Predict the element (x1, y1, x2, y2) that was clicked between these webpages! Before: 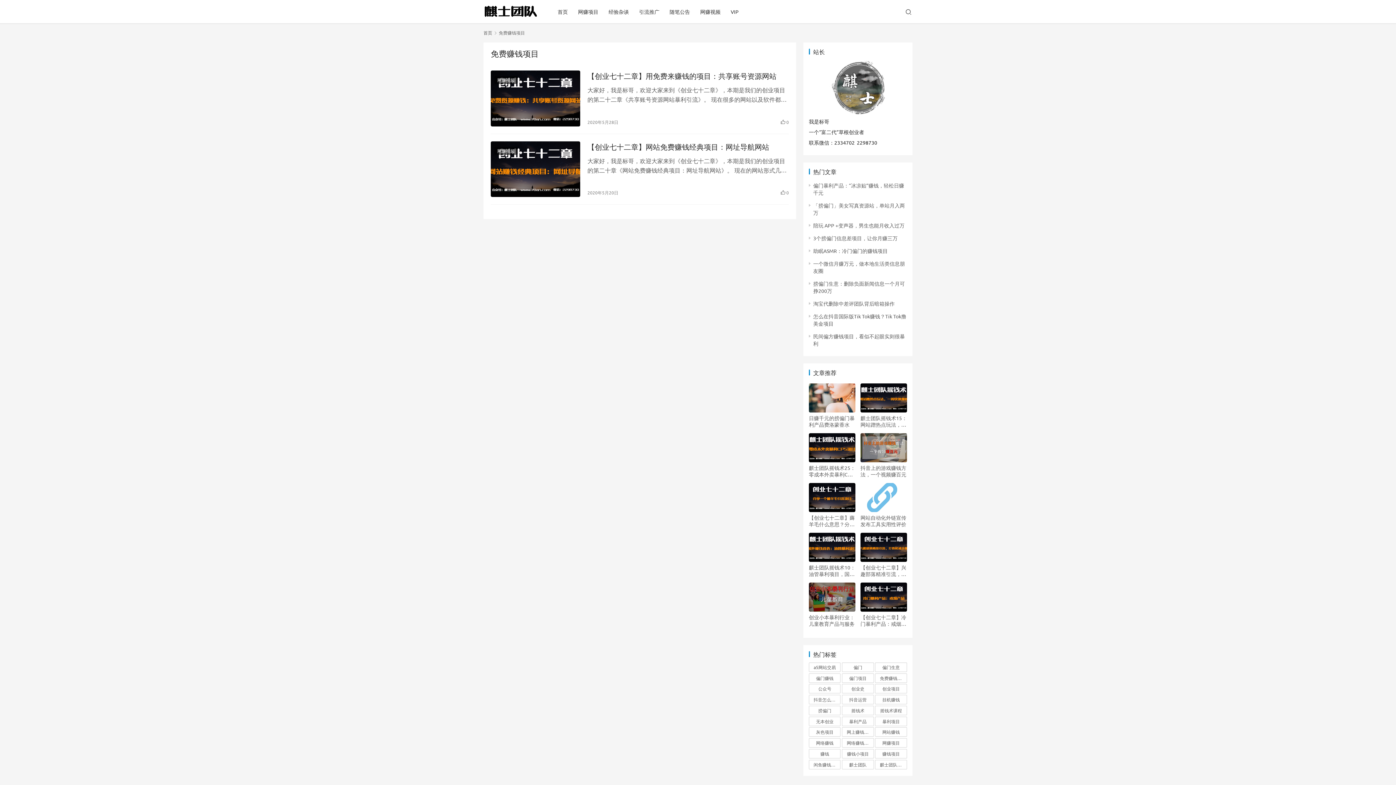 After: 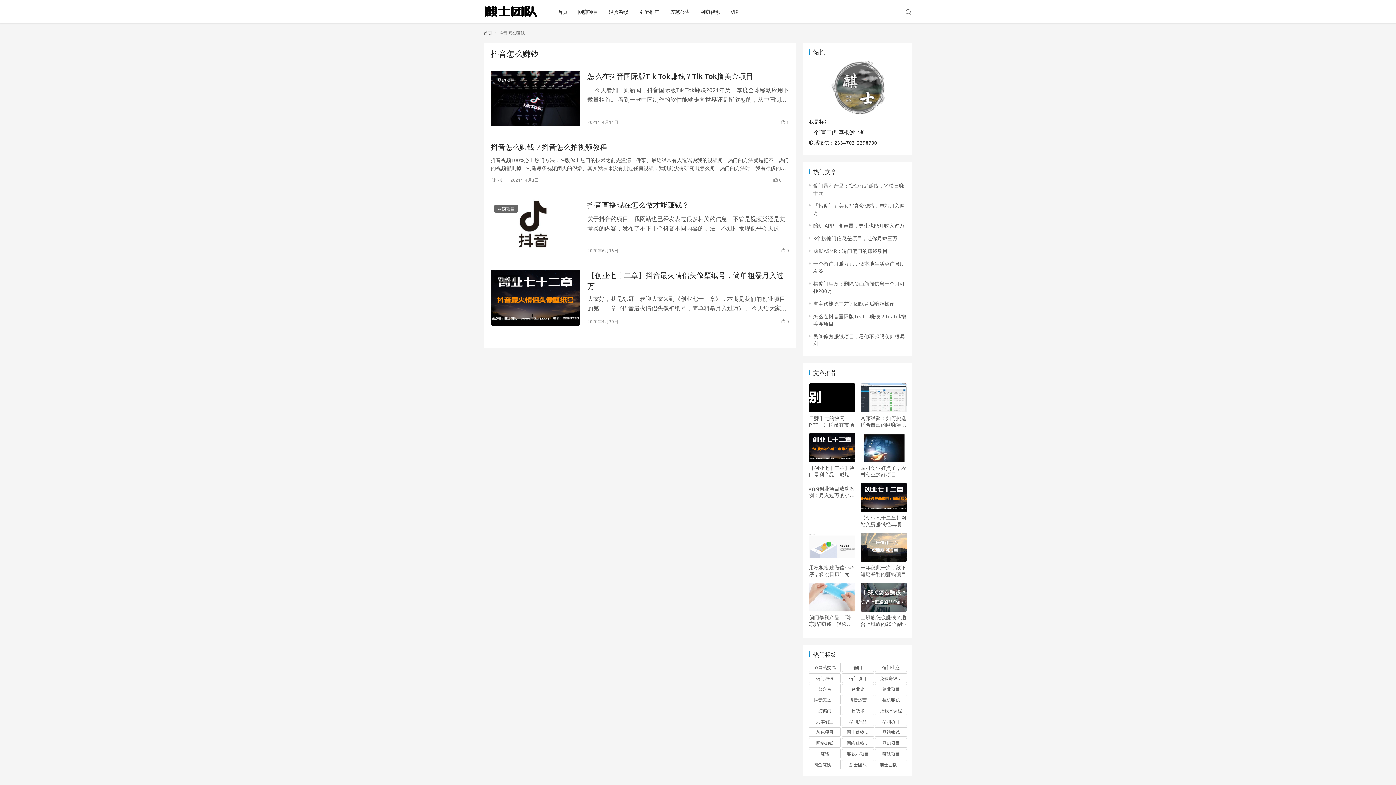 Action: bbox: (809, 695, 840, 704) label: 抖音怎么赚钱 (4个项目)